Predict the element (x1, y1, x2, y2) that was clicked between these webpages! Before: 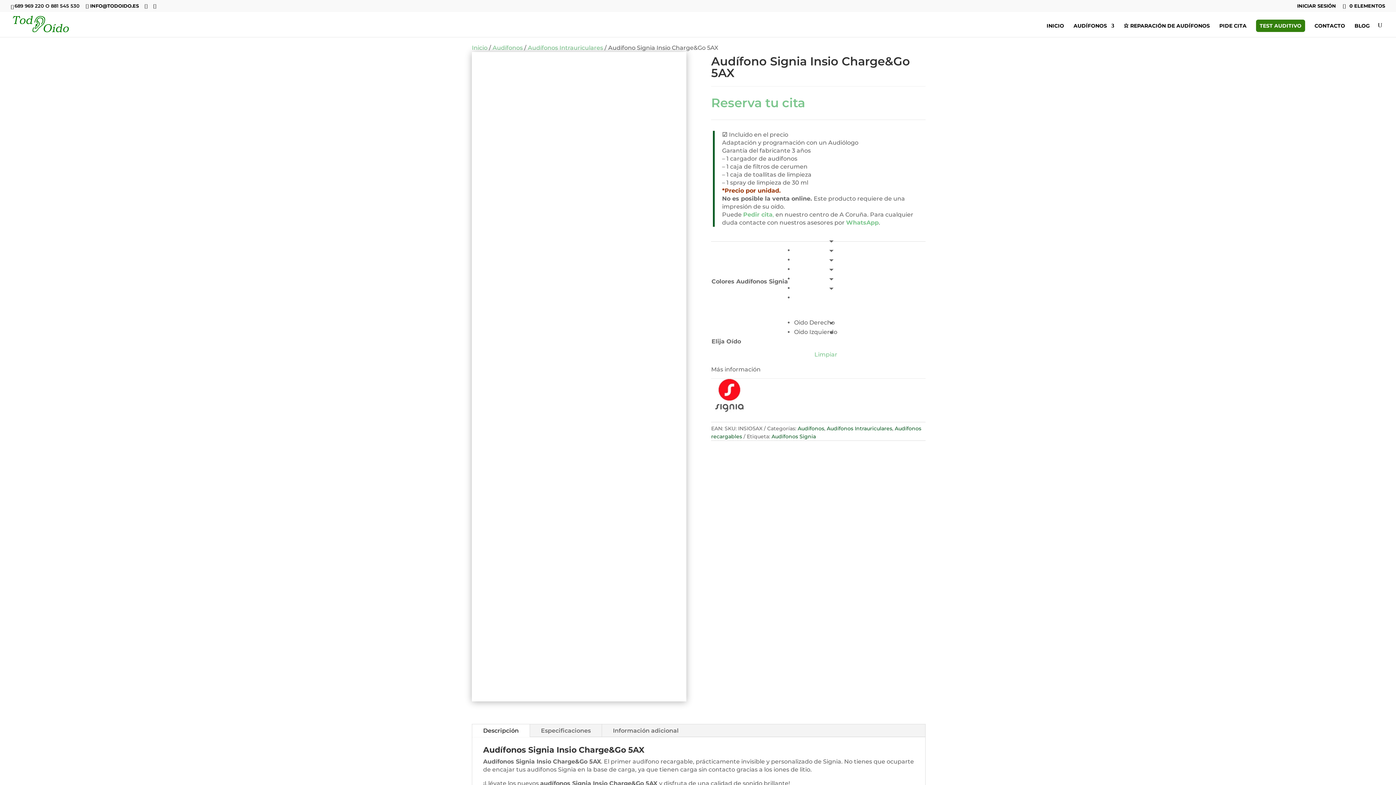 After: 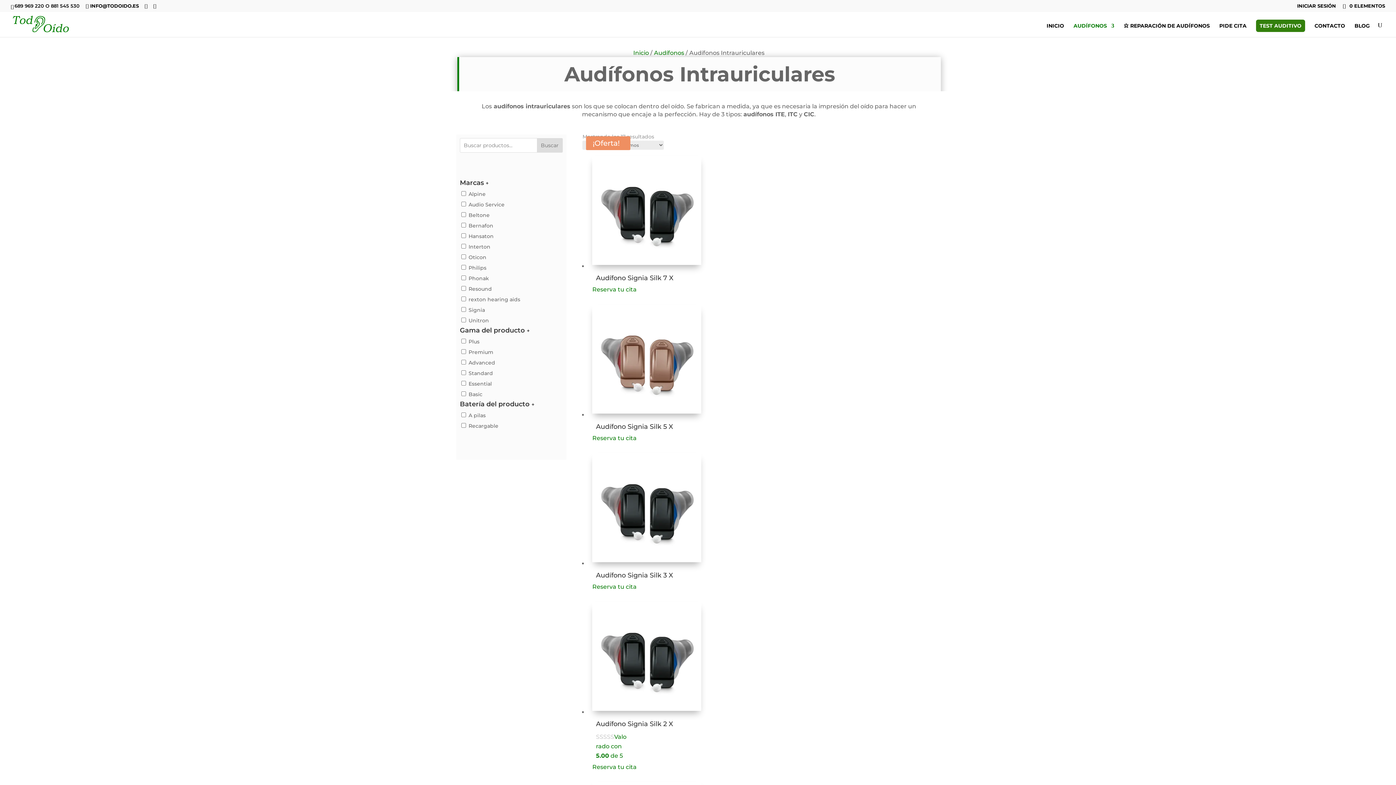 Action: label: Audífonos Intrauriculares bbox: (528, 44, 603, 51)